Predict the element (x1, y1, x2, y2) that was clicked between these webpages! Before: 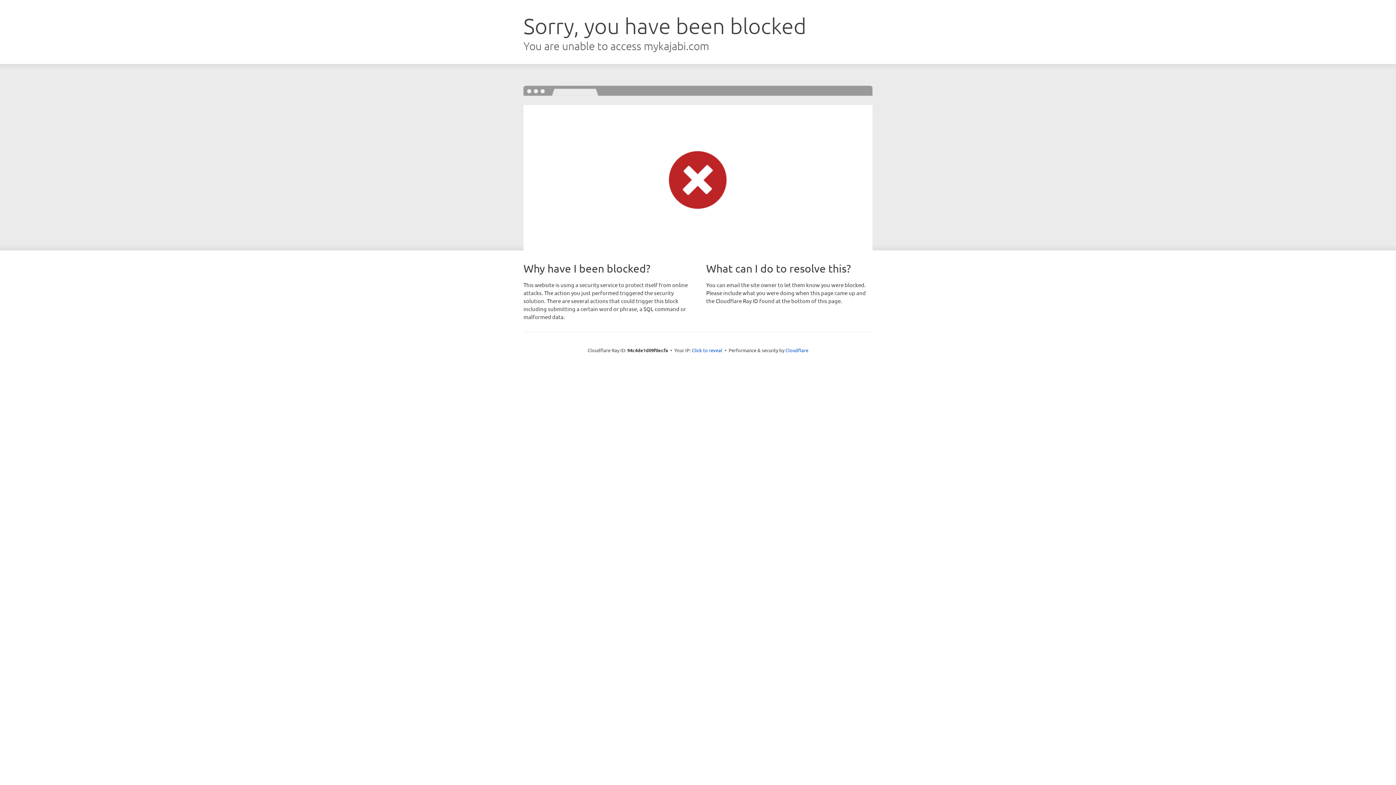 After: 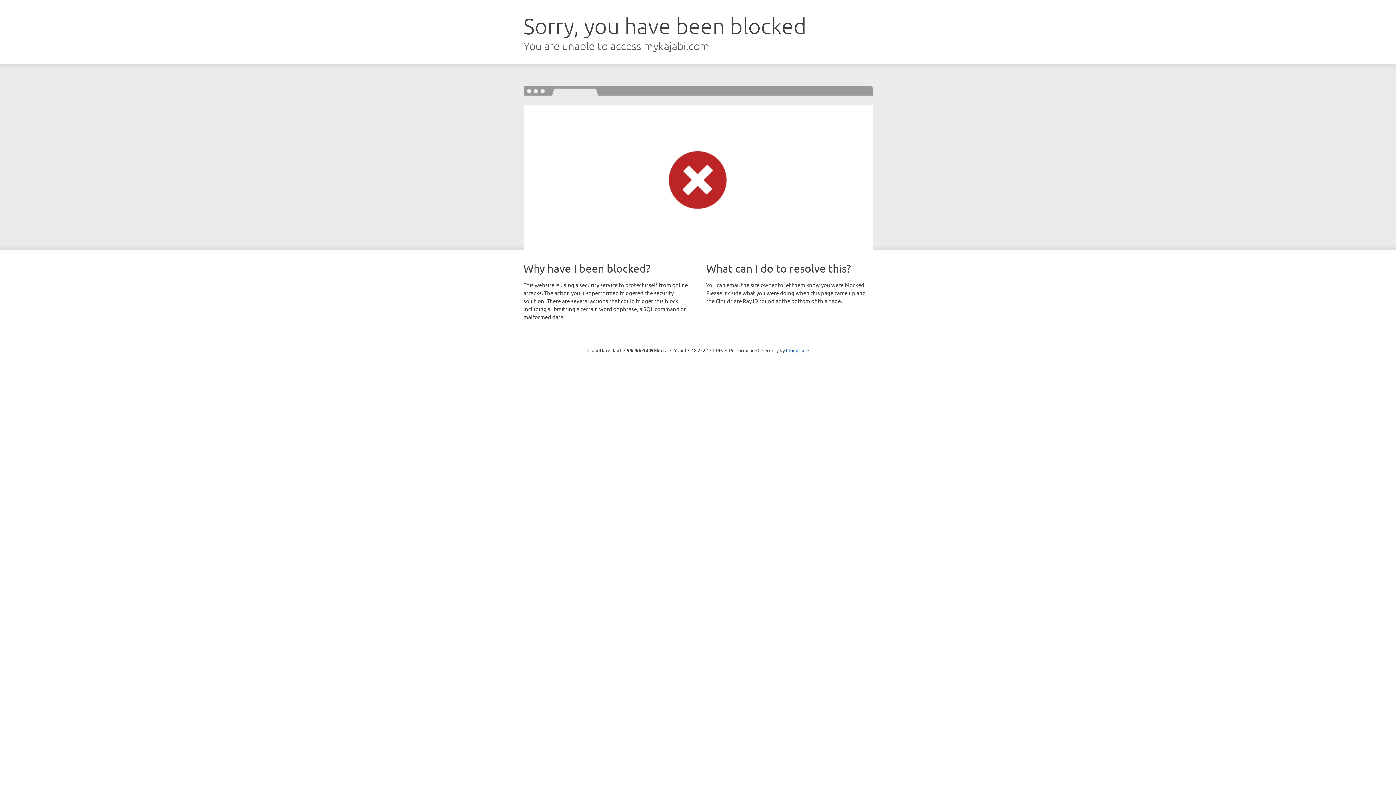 Action: bbox: (692, 346, 722, 353) label: Click to reveal